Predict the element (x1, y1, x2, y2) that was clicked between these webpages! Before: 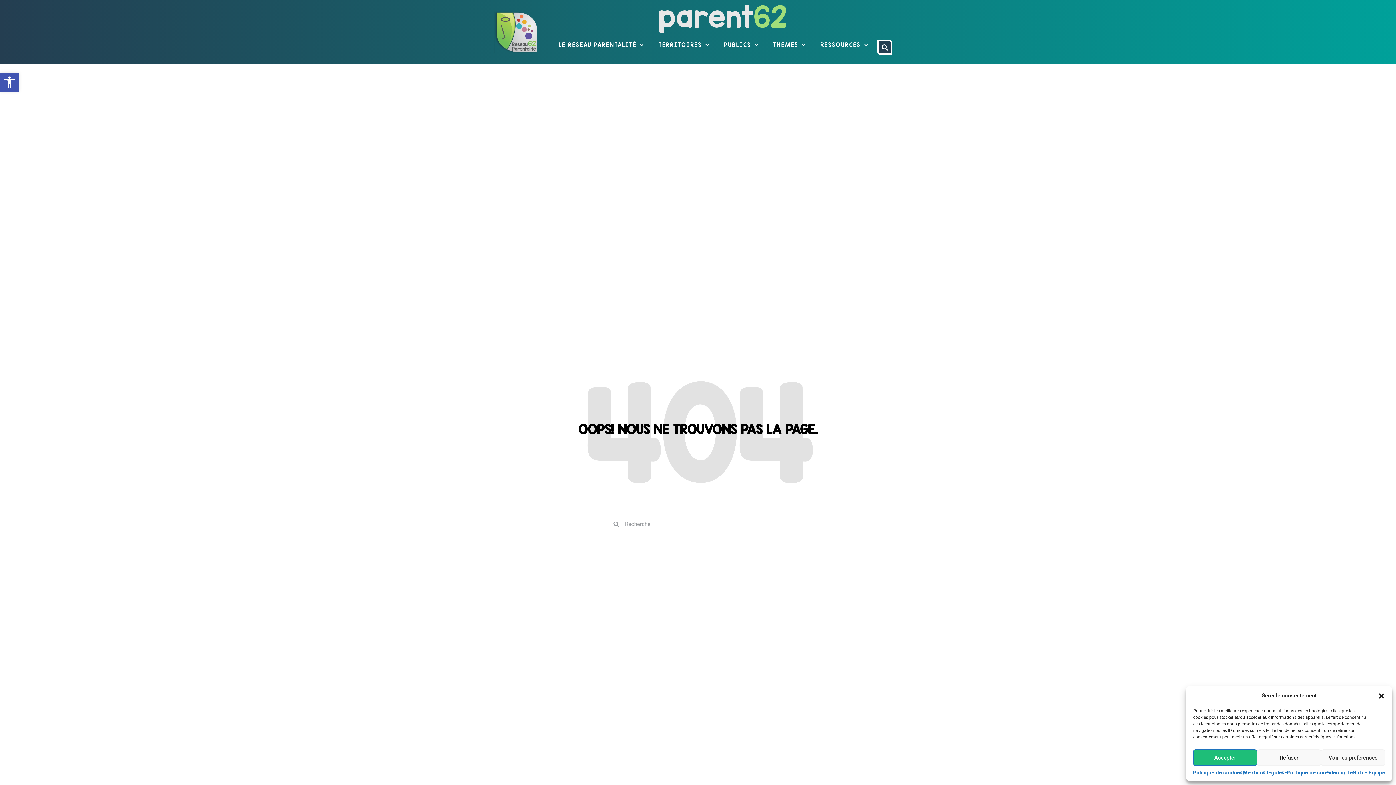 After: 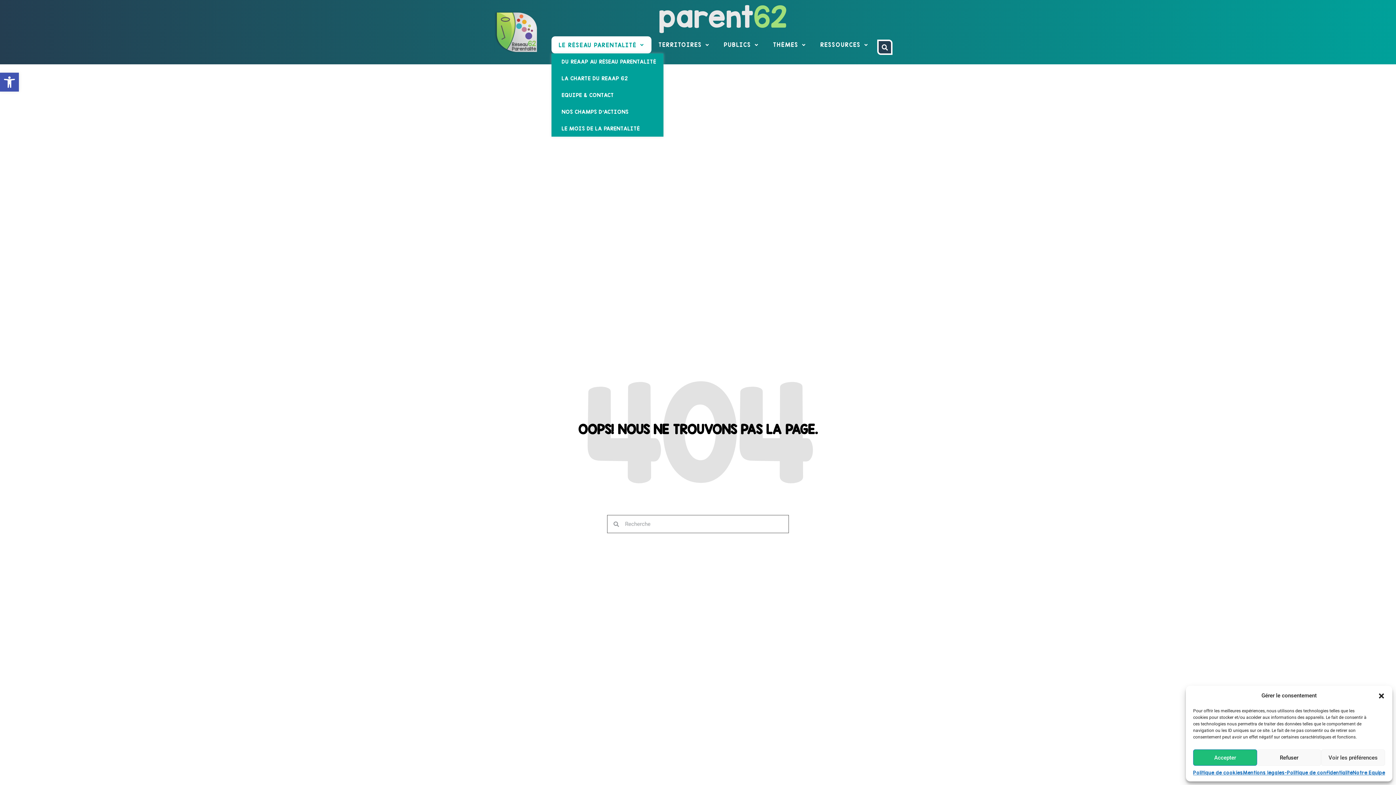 Action: bbox: (551, 36, 651, 53) label: LE RÉSEAU PARENTALITÉ